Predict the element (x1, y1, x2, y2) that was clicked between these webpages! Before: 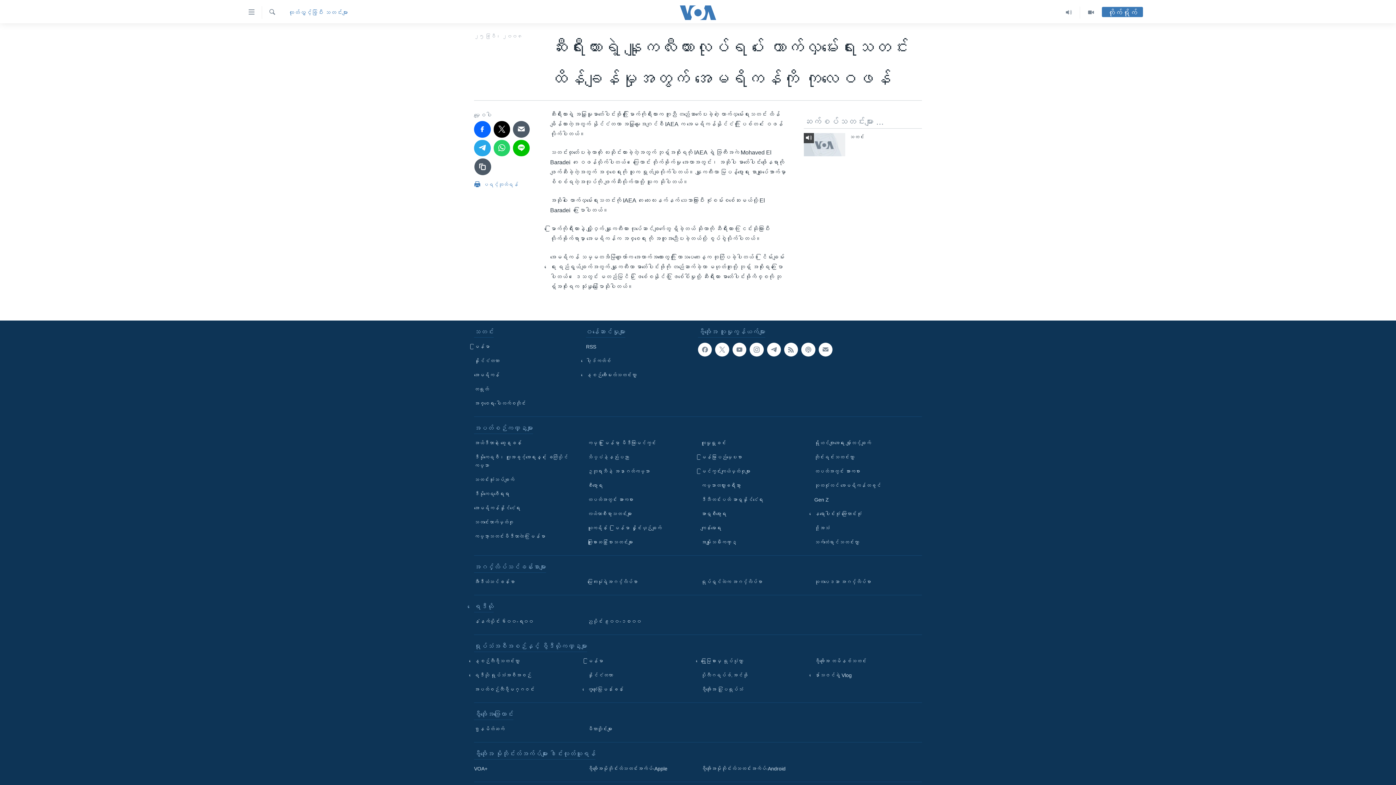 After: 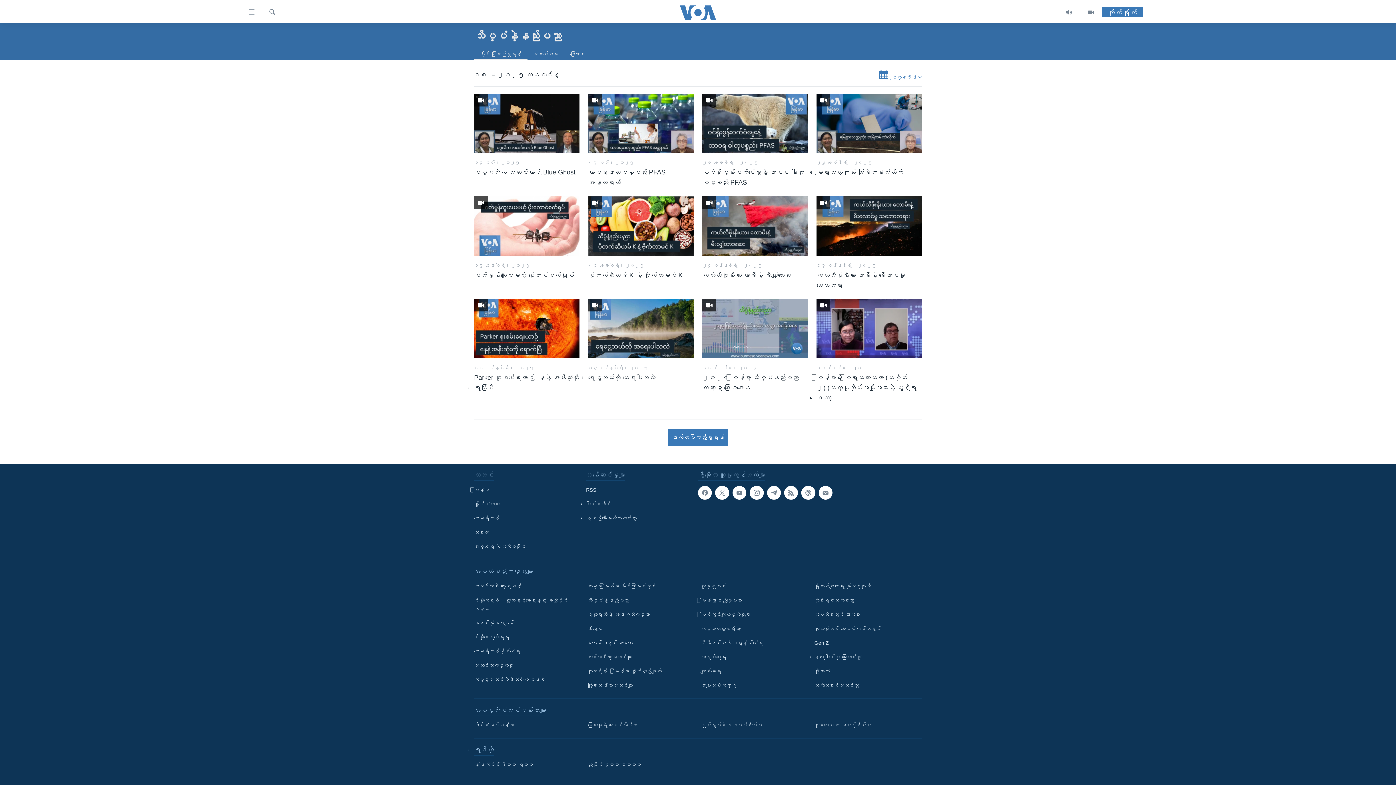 Action: bbox: (587, 453, 690, 461) label: သိပ္ပံနဲ့နည်းပညာ